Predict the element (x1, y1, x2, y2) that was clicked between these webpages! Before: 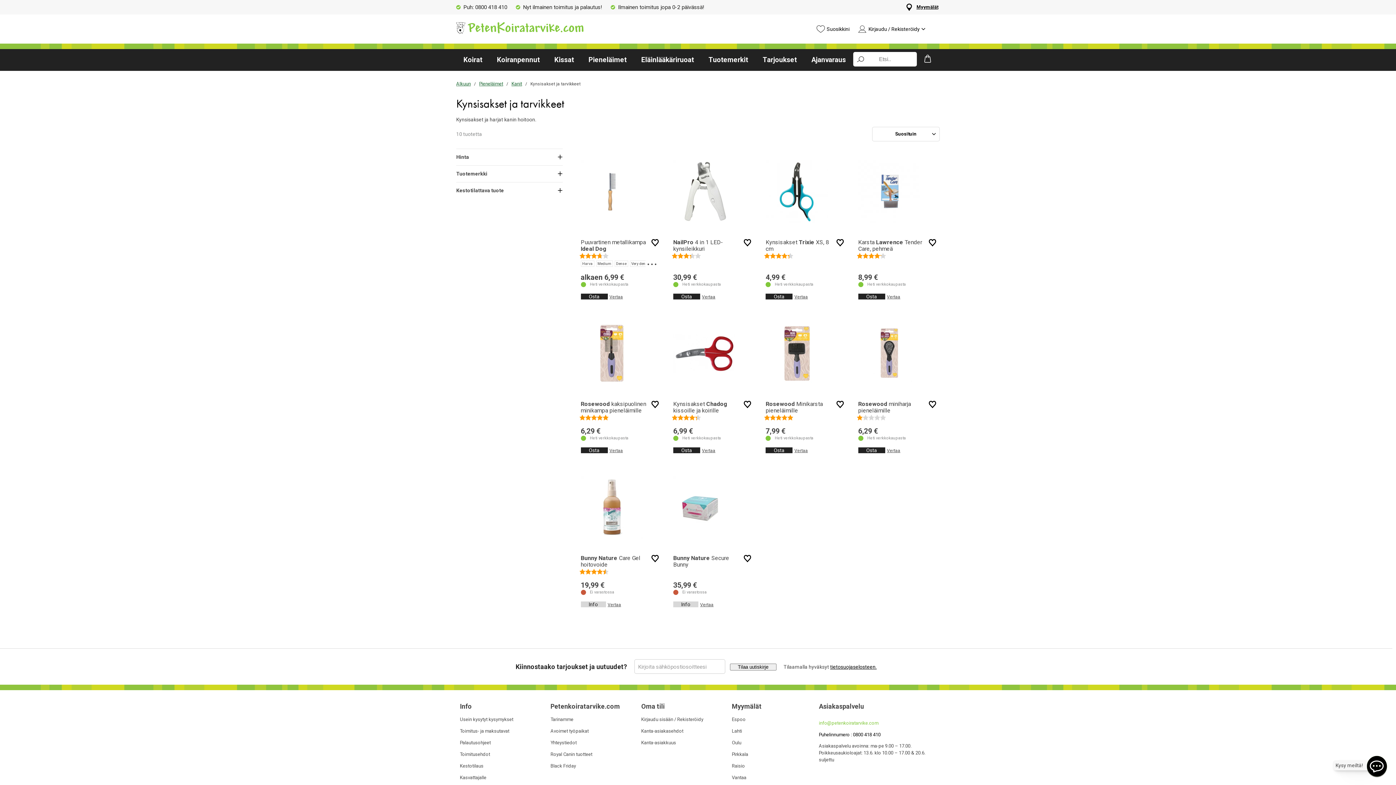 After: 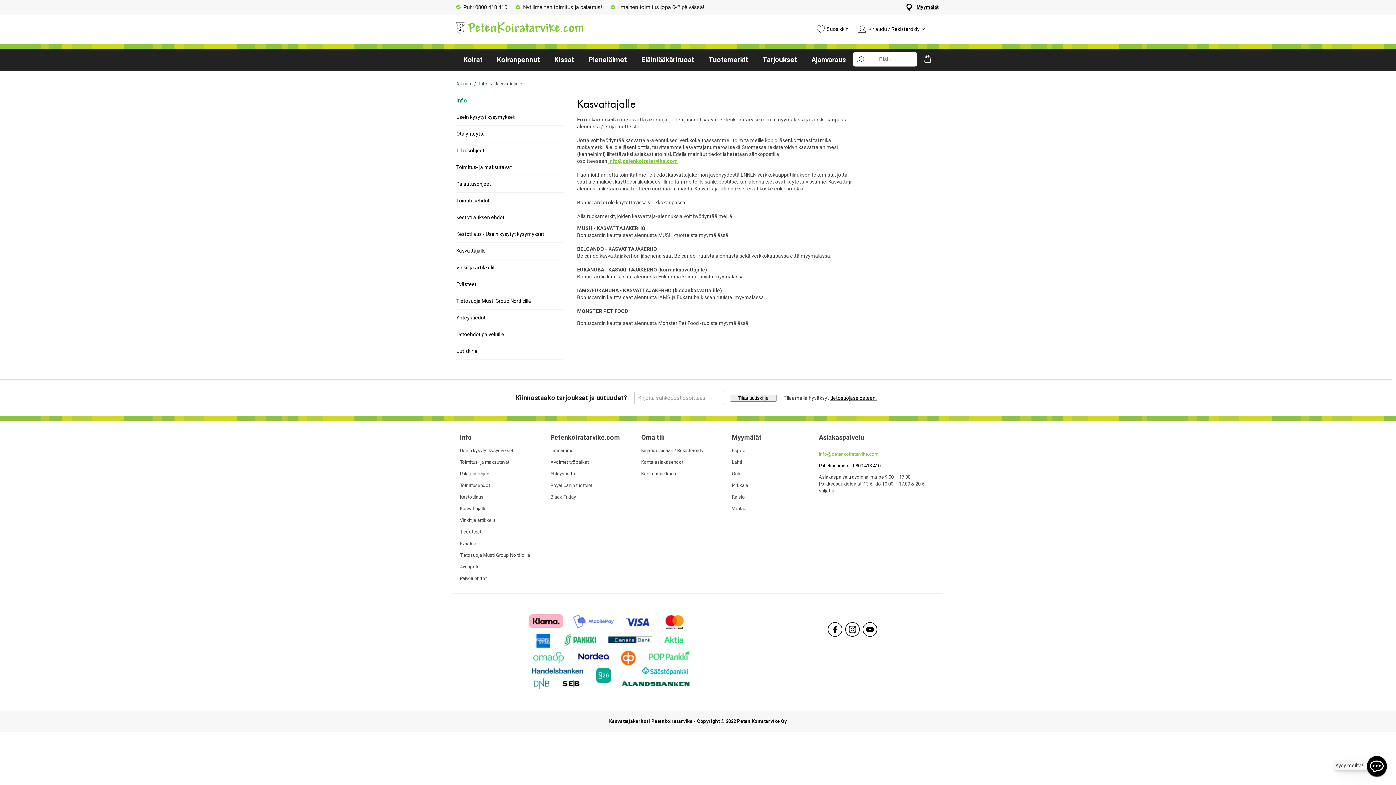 Action: label: Kasvattajalle bbox: (460, 774, 543, 782)